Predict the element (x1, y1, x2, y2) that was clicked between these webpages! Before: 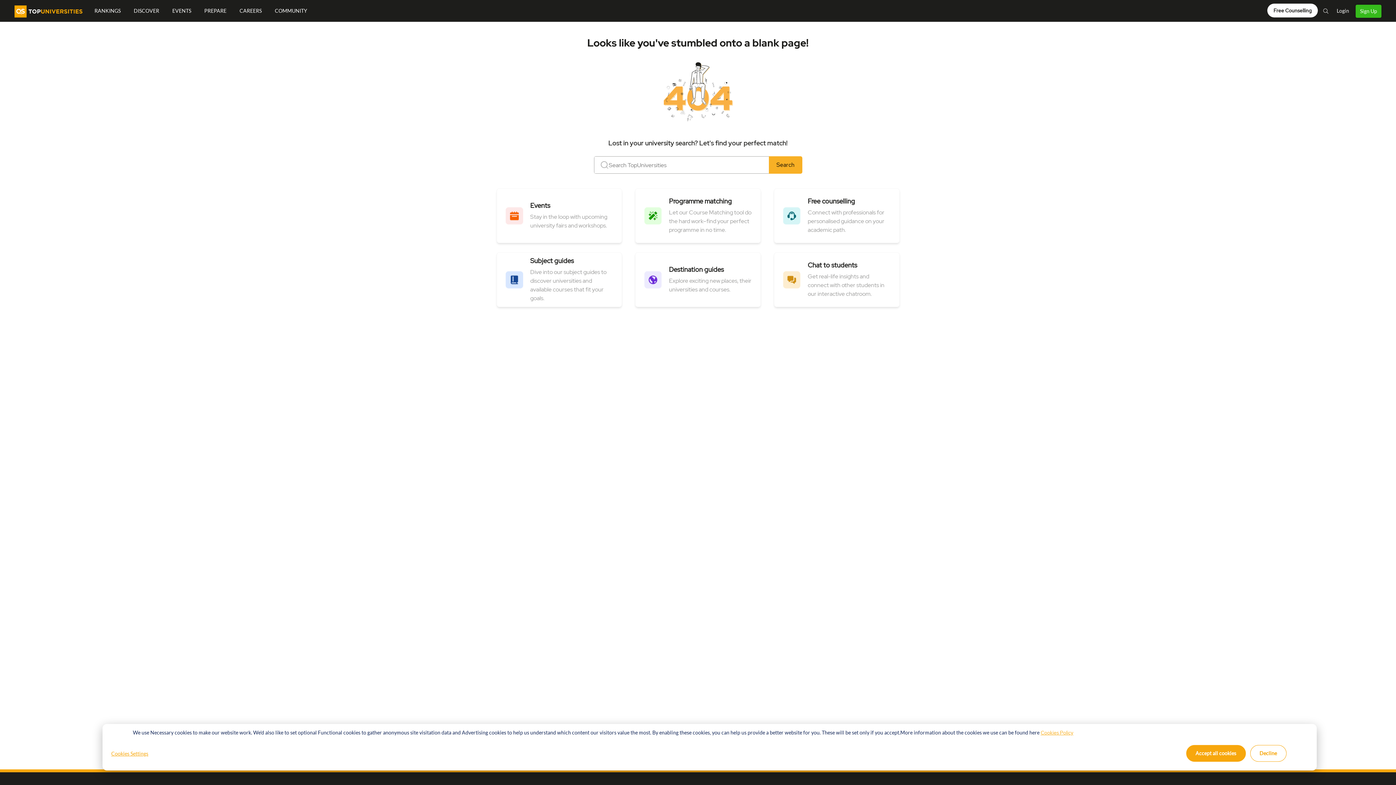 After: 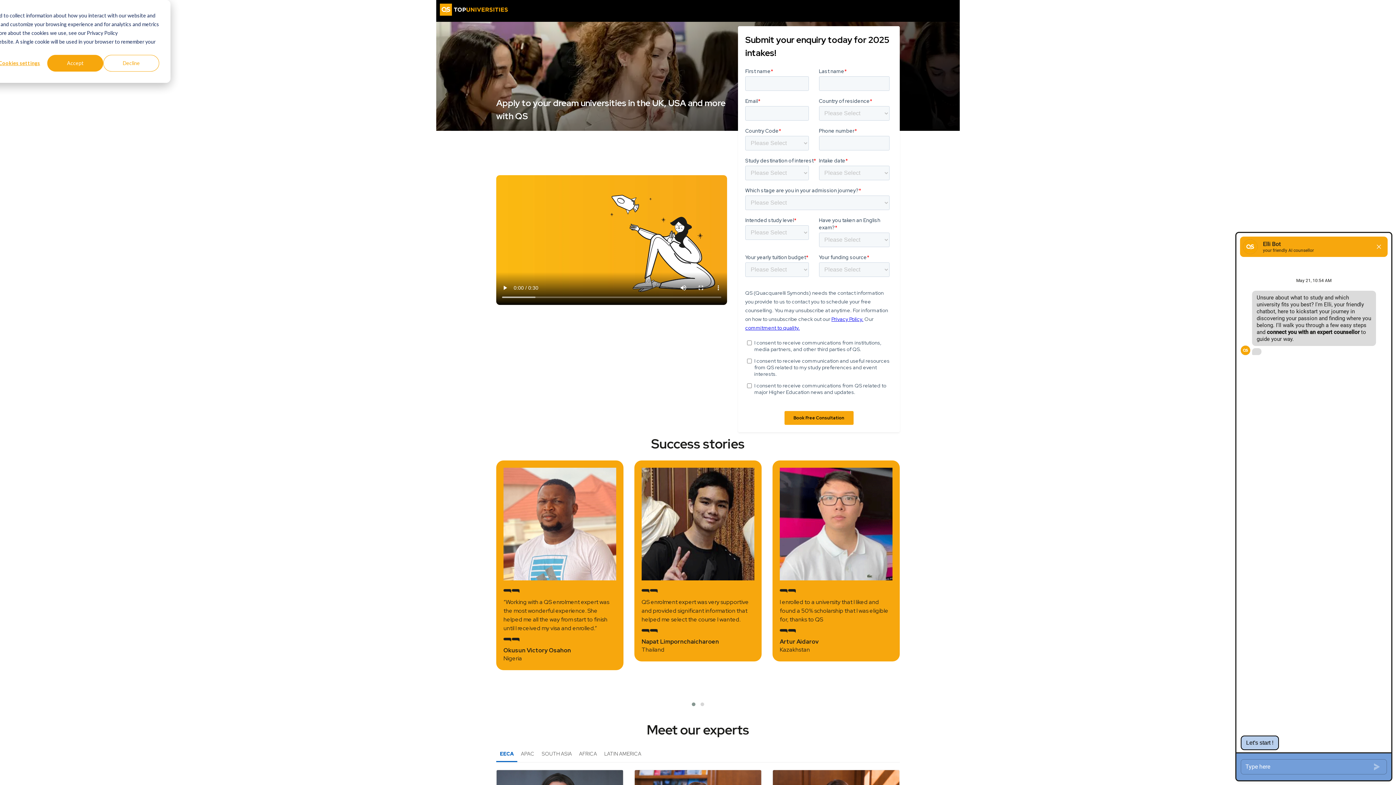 Action: bbox: (774, 188, 899, 243) label: Free counselling

Connect with professionals for personalised guidance on your academic path.